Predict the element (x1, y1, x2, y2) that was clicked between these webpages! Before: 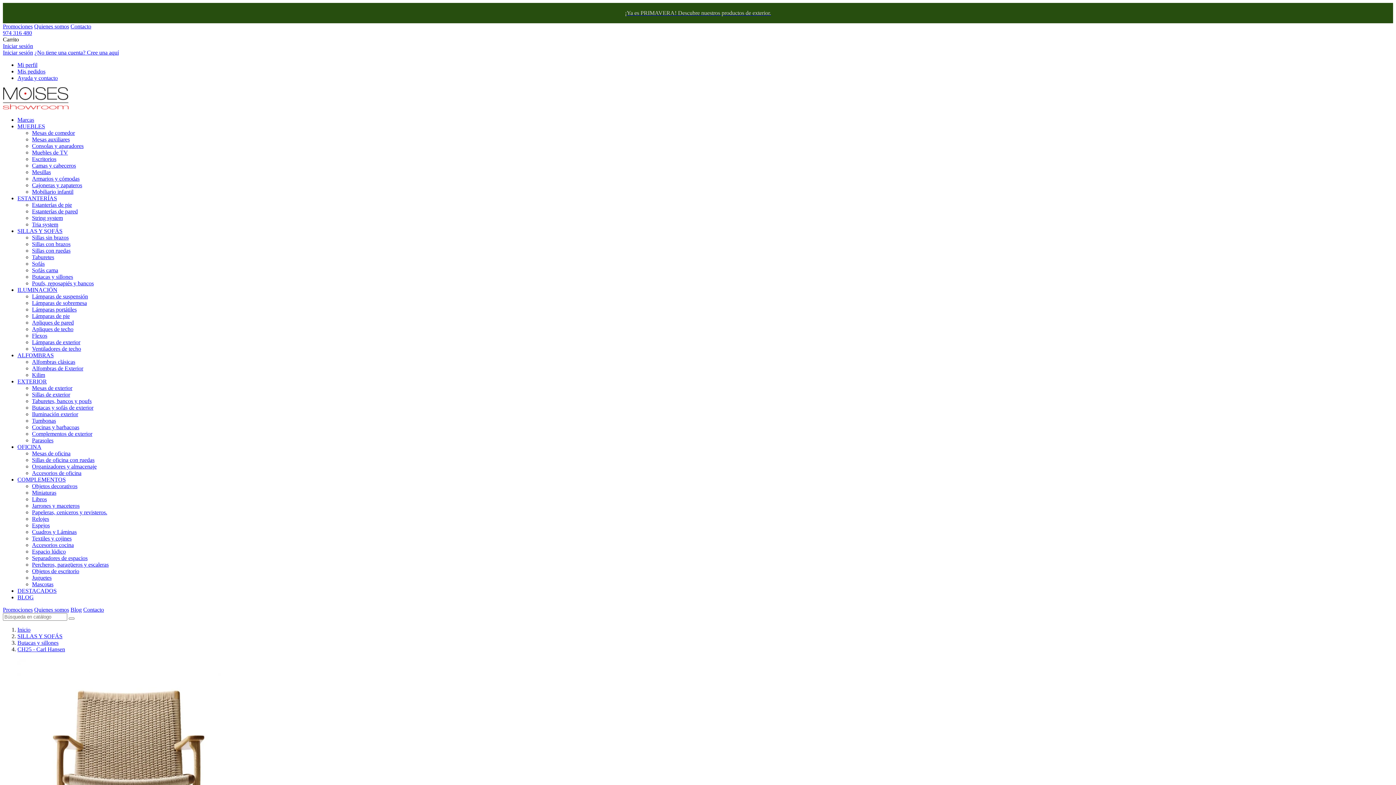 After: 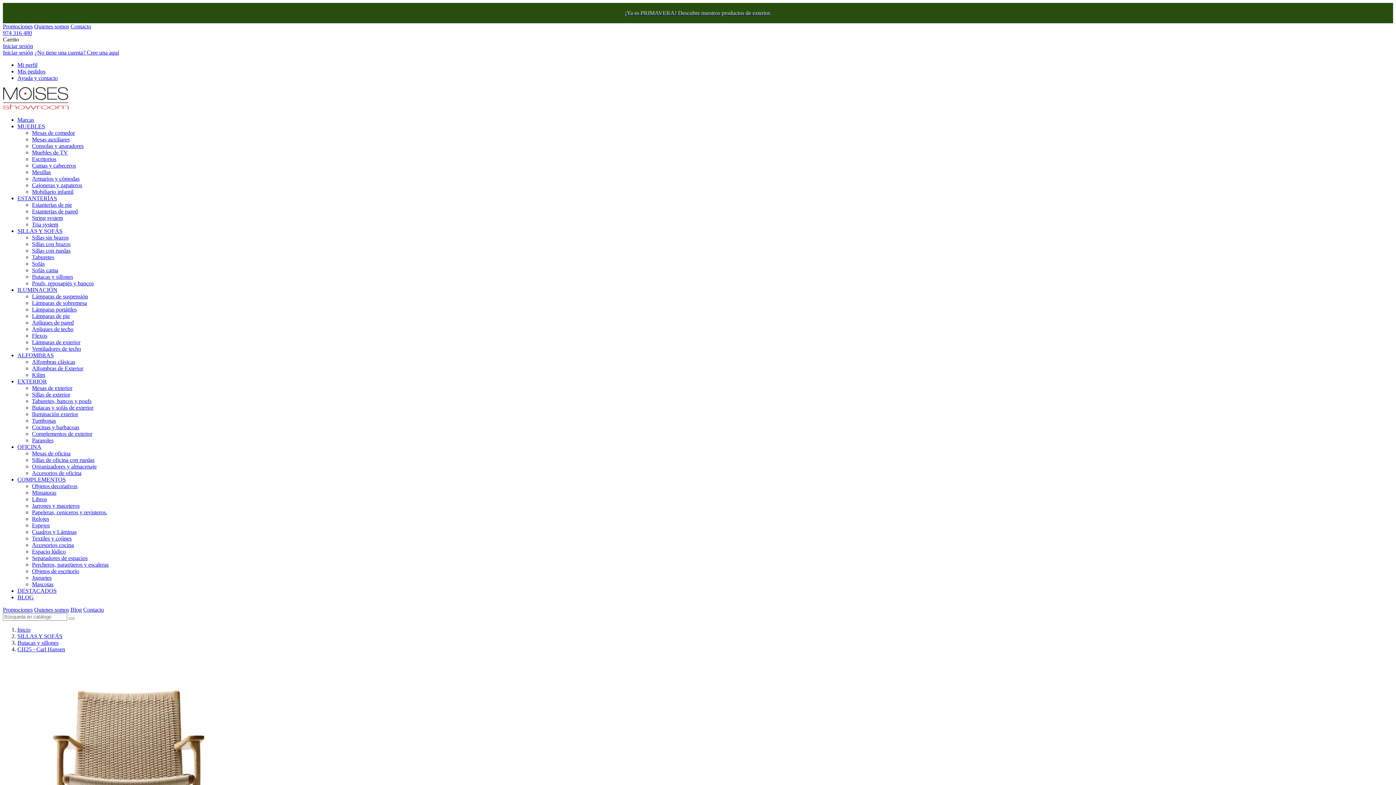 Action: label: CH25 - Carl Hansen bbox: (17, 646, 65, 652)